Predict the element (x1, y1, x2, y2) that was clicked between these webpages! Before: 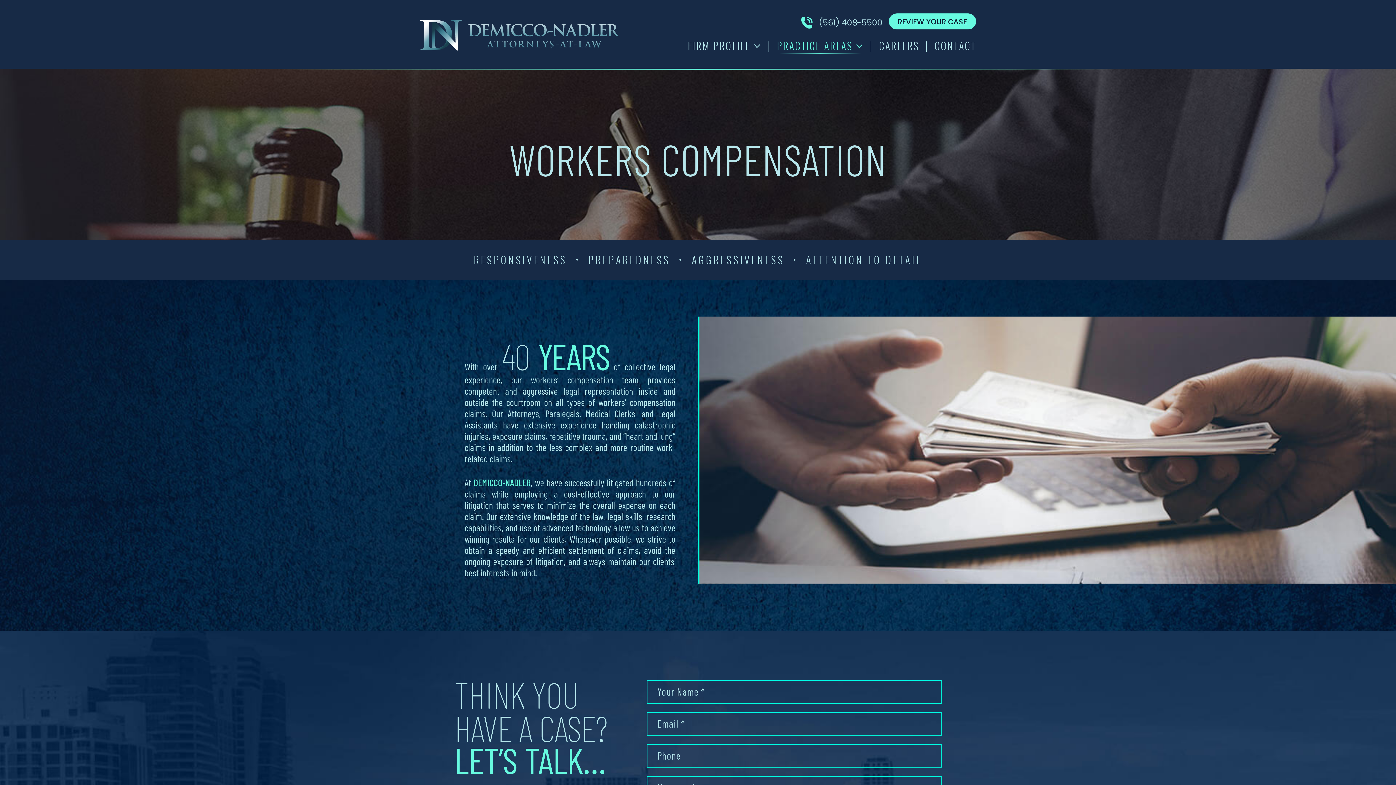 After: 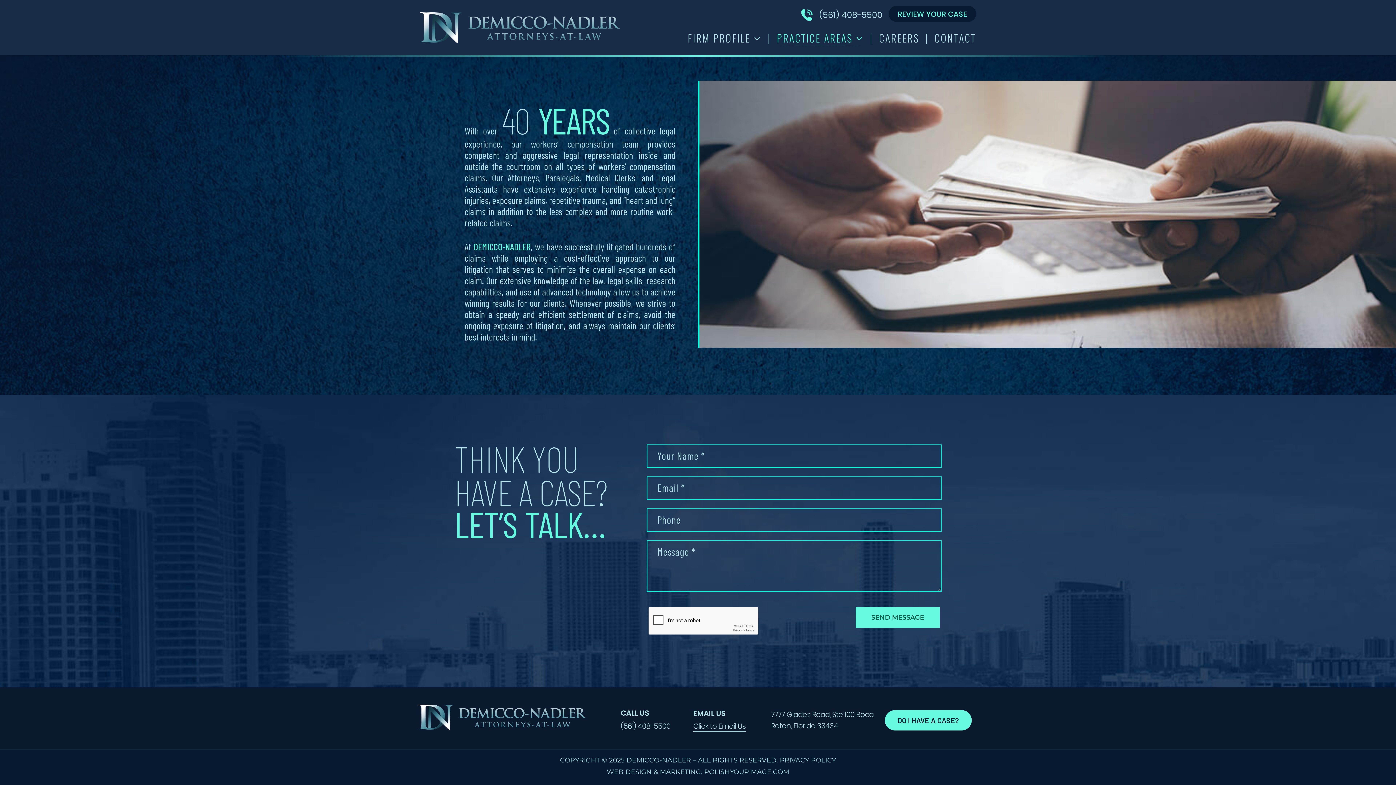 Action: label: REVIEW YOUR CASE bbox: (889, 13, 976, 29)